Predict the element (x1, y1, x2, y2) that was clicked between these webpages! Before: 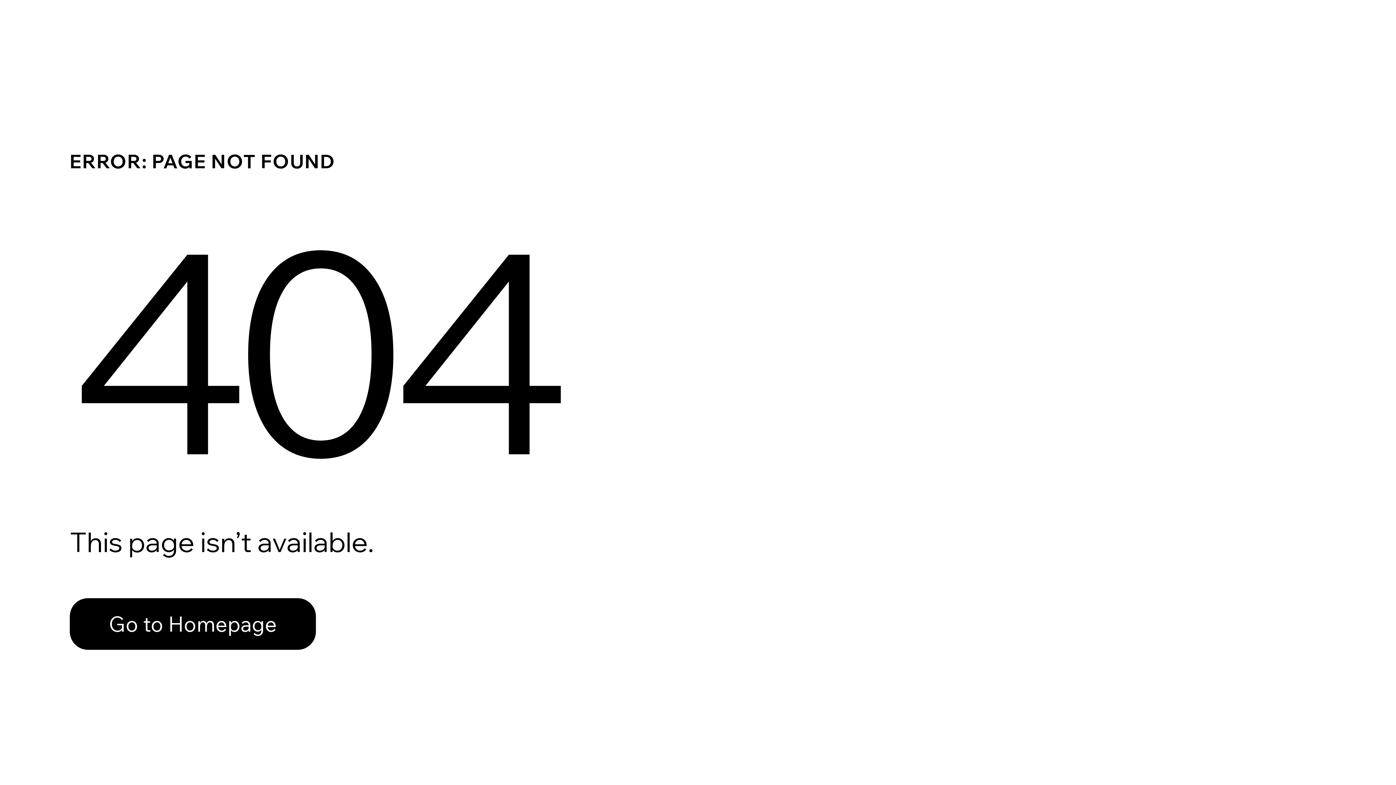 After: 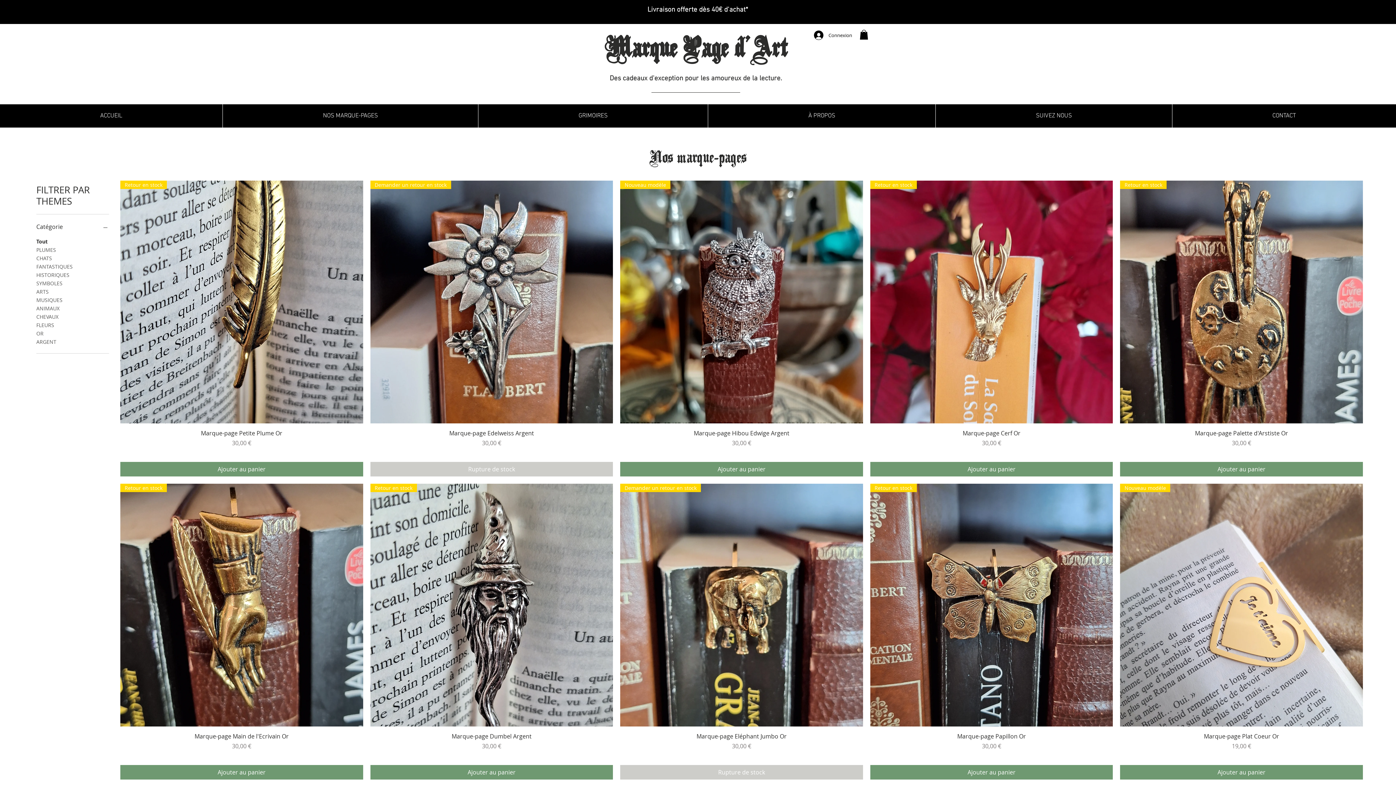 Action: bbox: (69, 598, 316, 650) label: Go to Homepage